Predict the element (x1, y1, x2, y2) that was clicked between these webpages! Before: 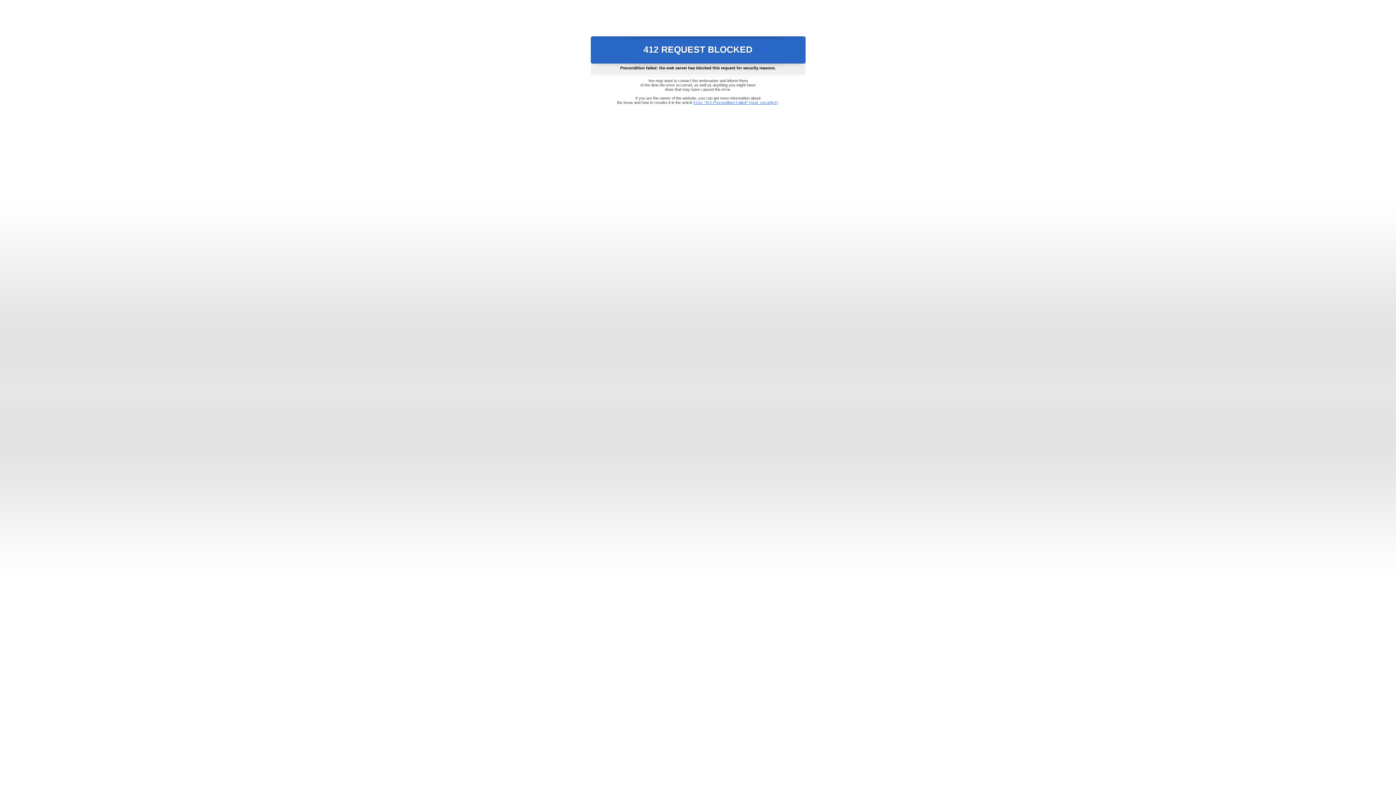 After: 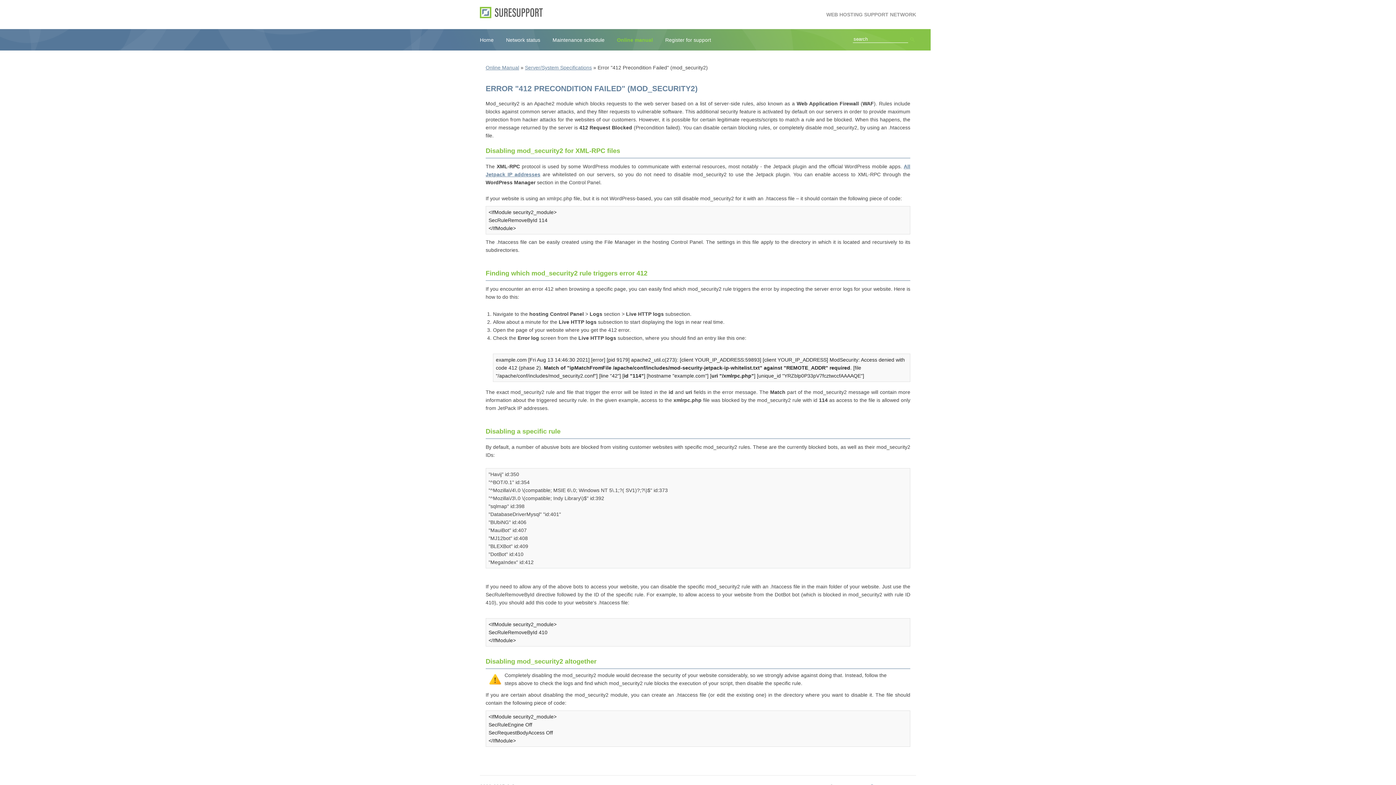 Action: bbox: (693, 100, 778, 104) label: Error "412 Precondition Failed" (mod_security2)